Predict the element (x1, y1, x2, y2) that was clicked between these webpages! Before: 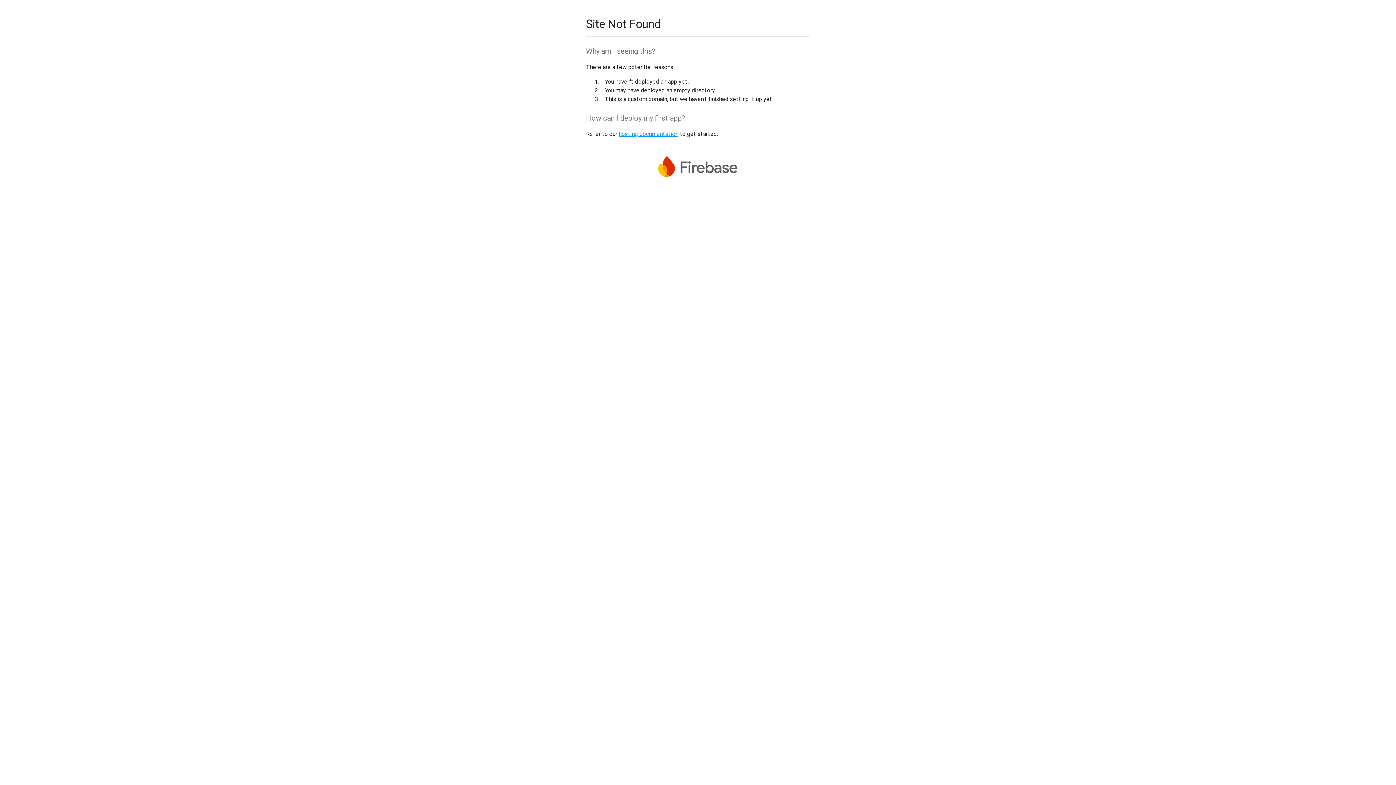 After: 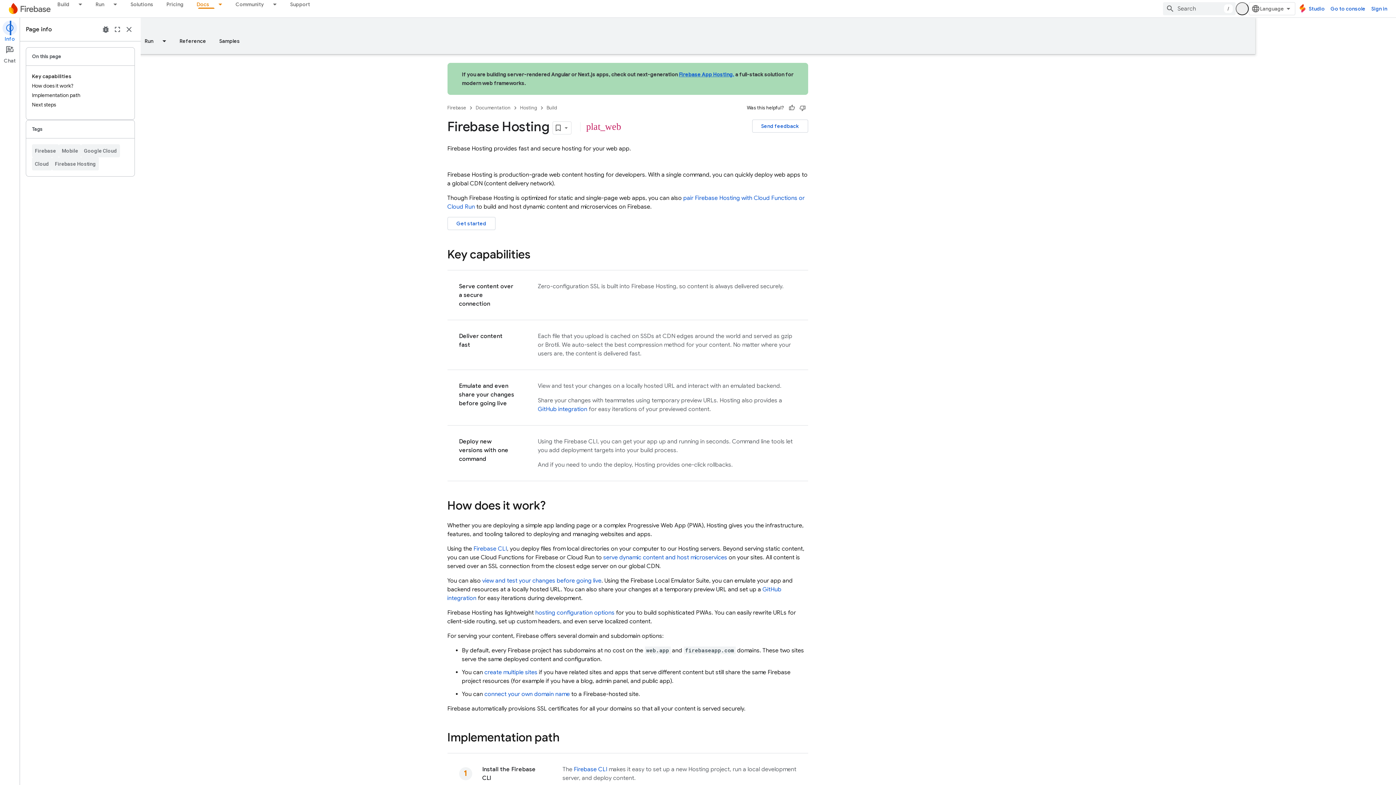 Action: label: hosting documentation bbox: (618, 130, 678, 137)